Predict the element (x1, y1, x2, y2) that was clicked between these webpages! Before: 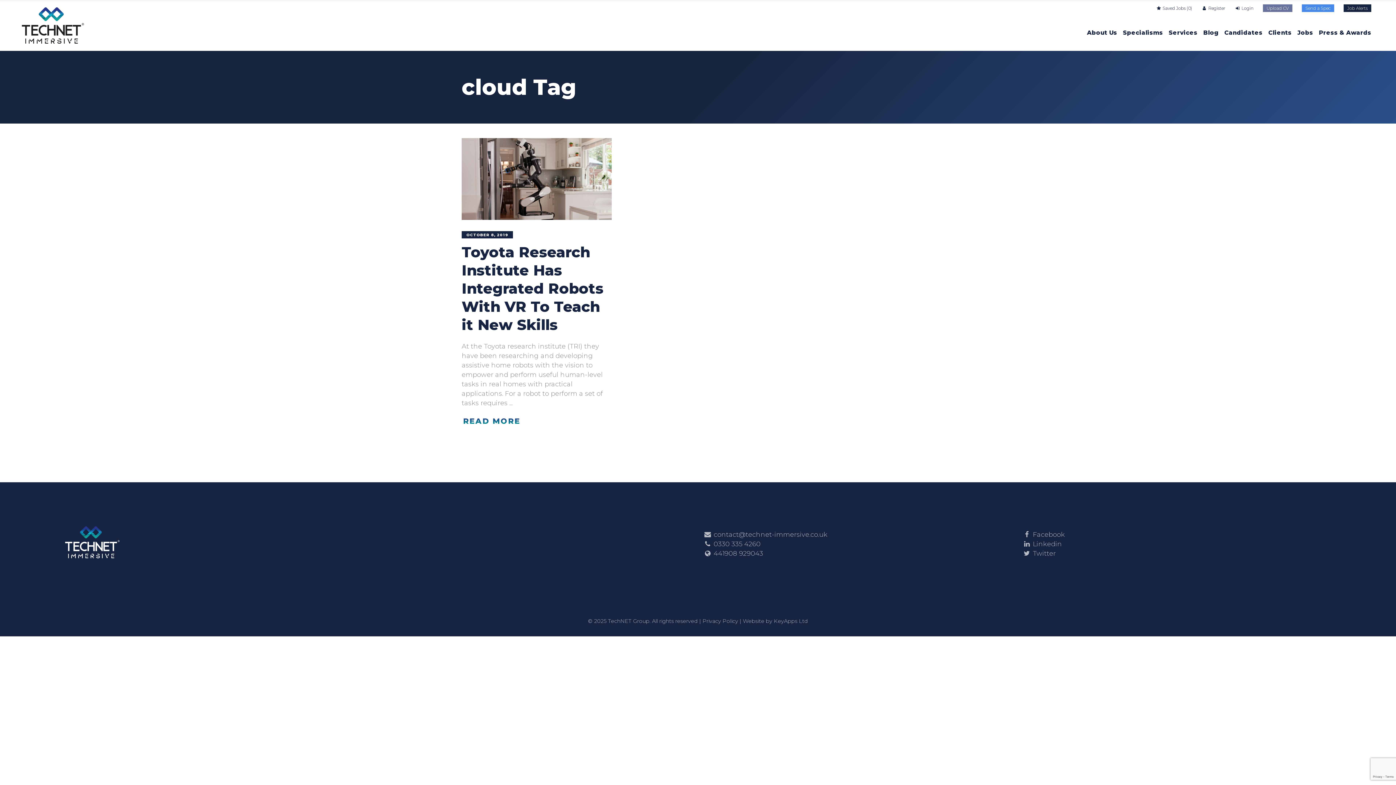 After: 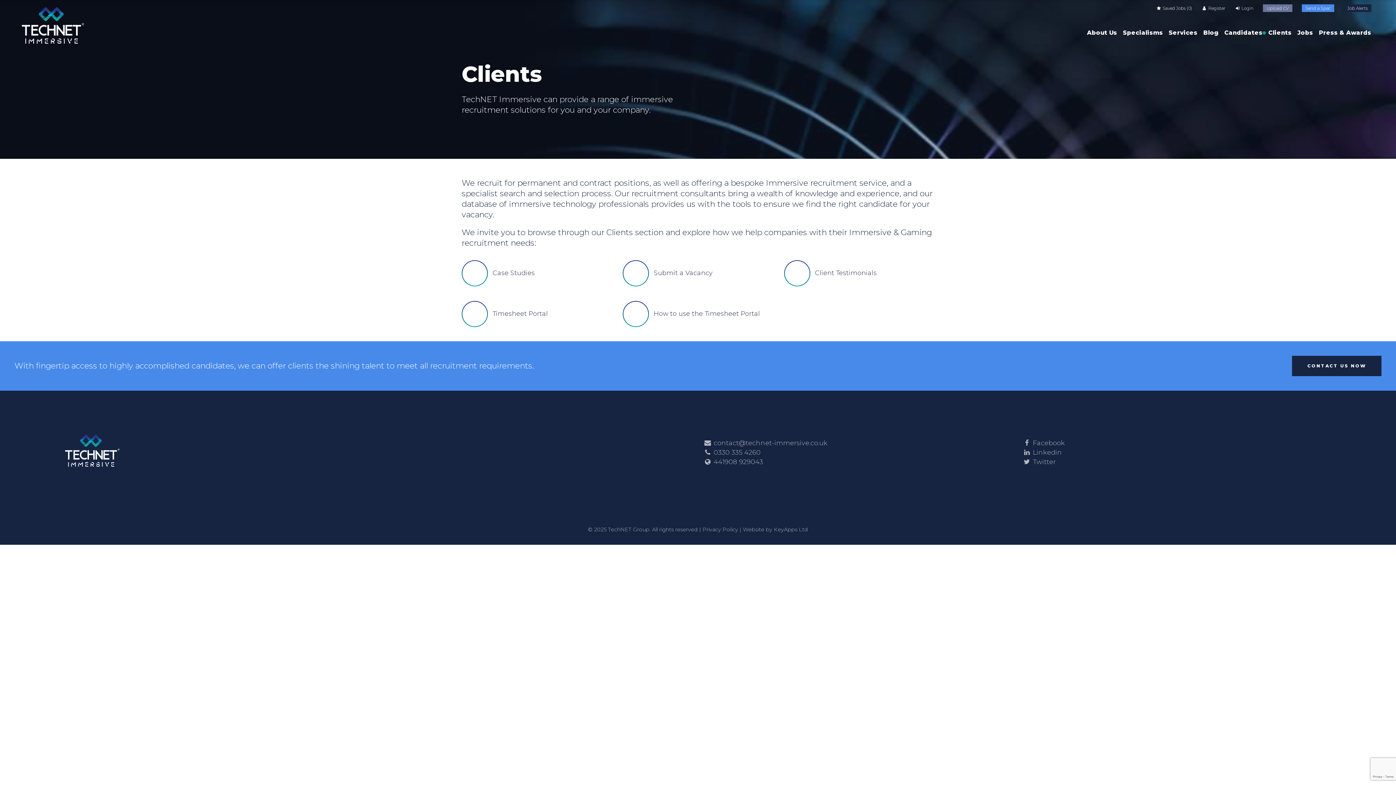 Action: label: Clients bbox: (1265, 0, 1294, 50)